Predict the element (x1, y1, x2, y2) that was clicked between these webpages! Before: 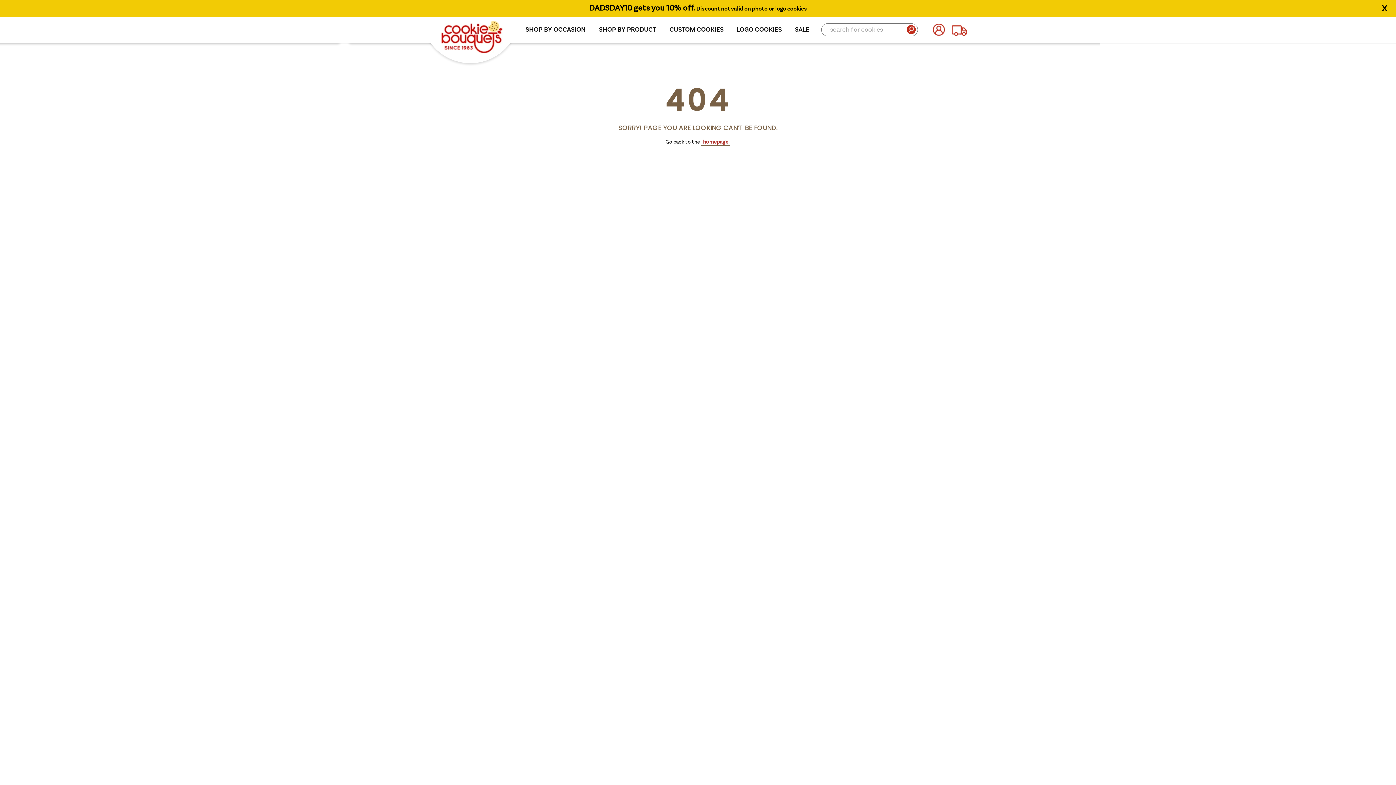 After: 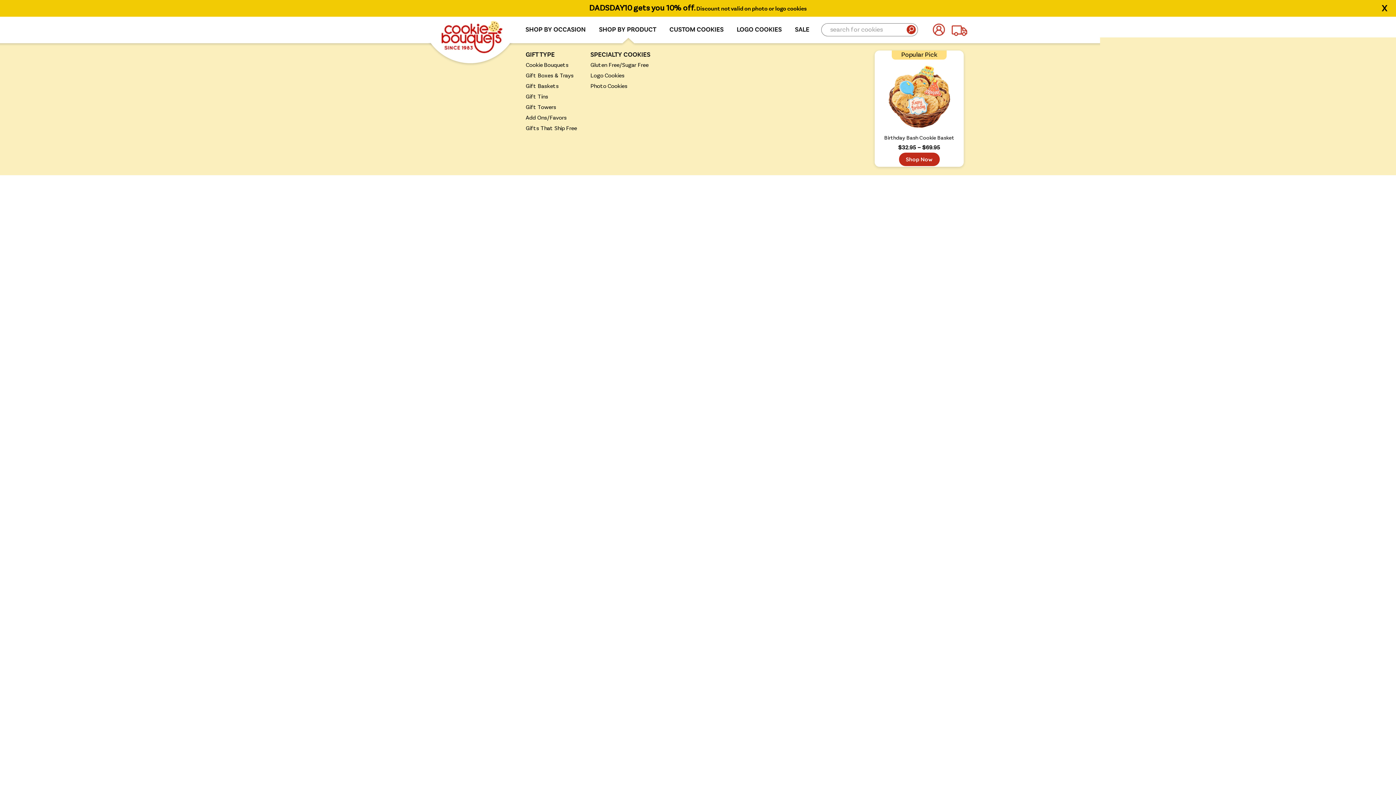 Action: bbox: (599, 26, 656, 33) label: SHOP BY PRODUCT